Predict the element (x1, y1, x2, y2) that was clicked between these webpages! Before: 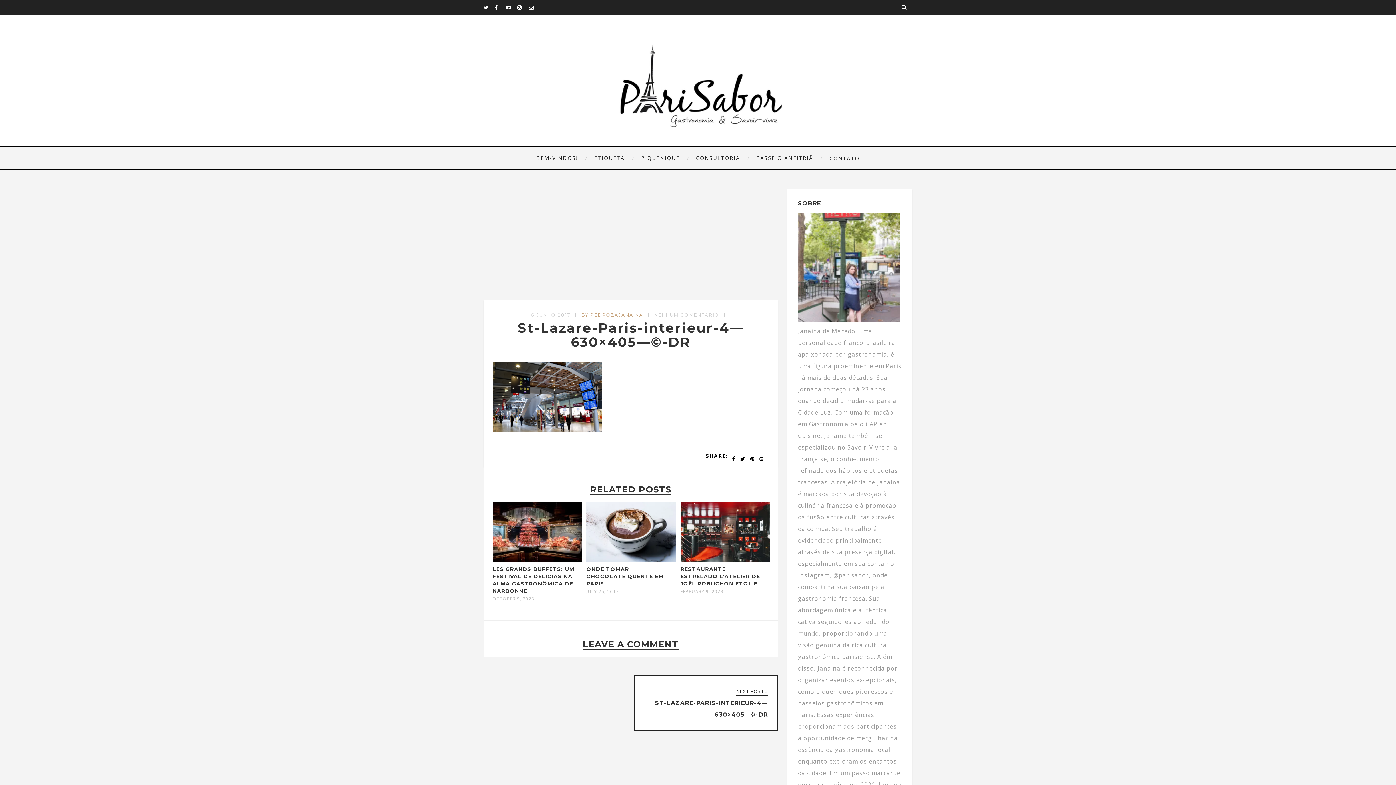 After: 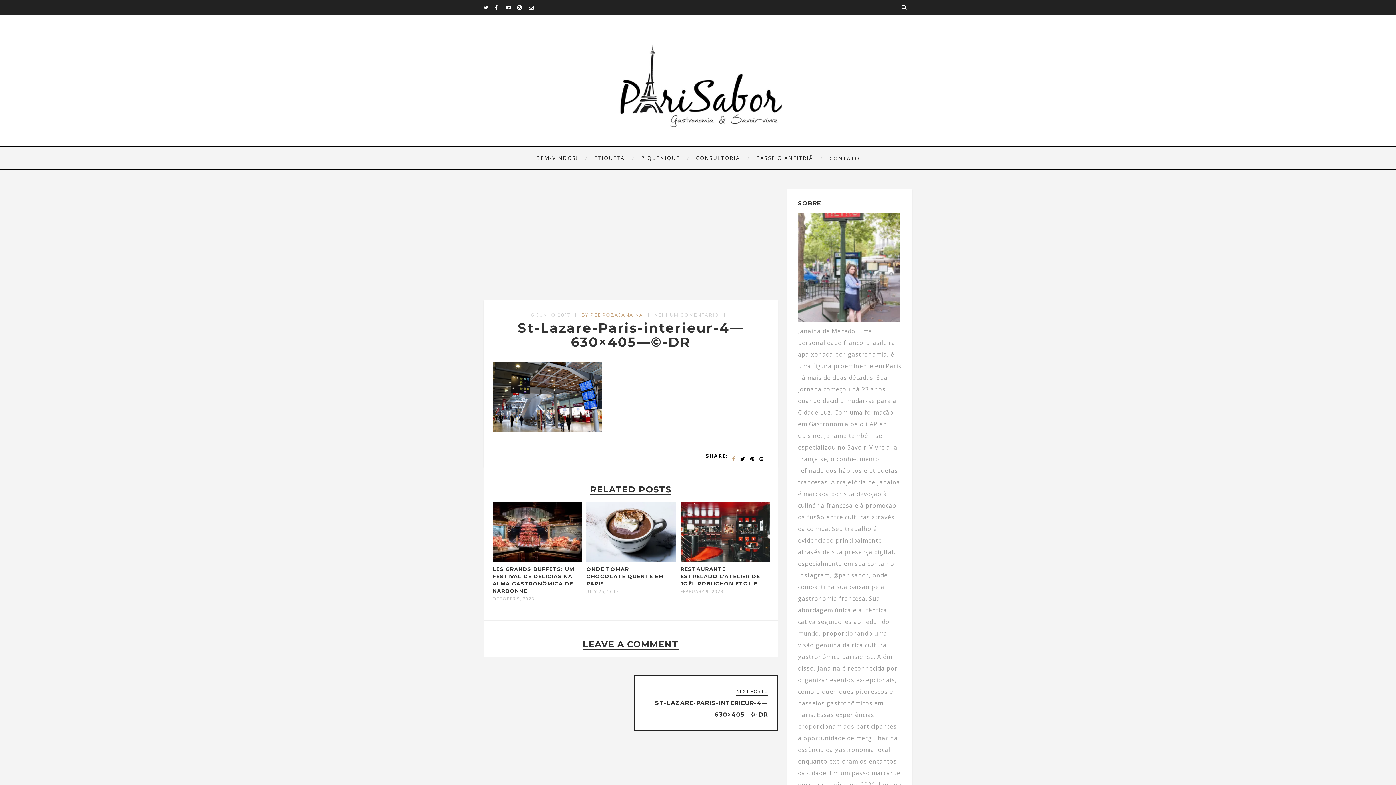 Action: bbox: (732, 453, 736, 465)